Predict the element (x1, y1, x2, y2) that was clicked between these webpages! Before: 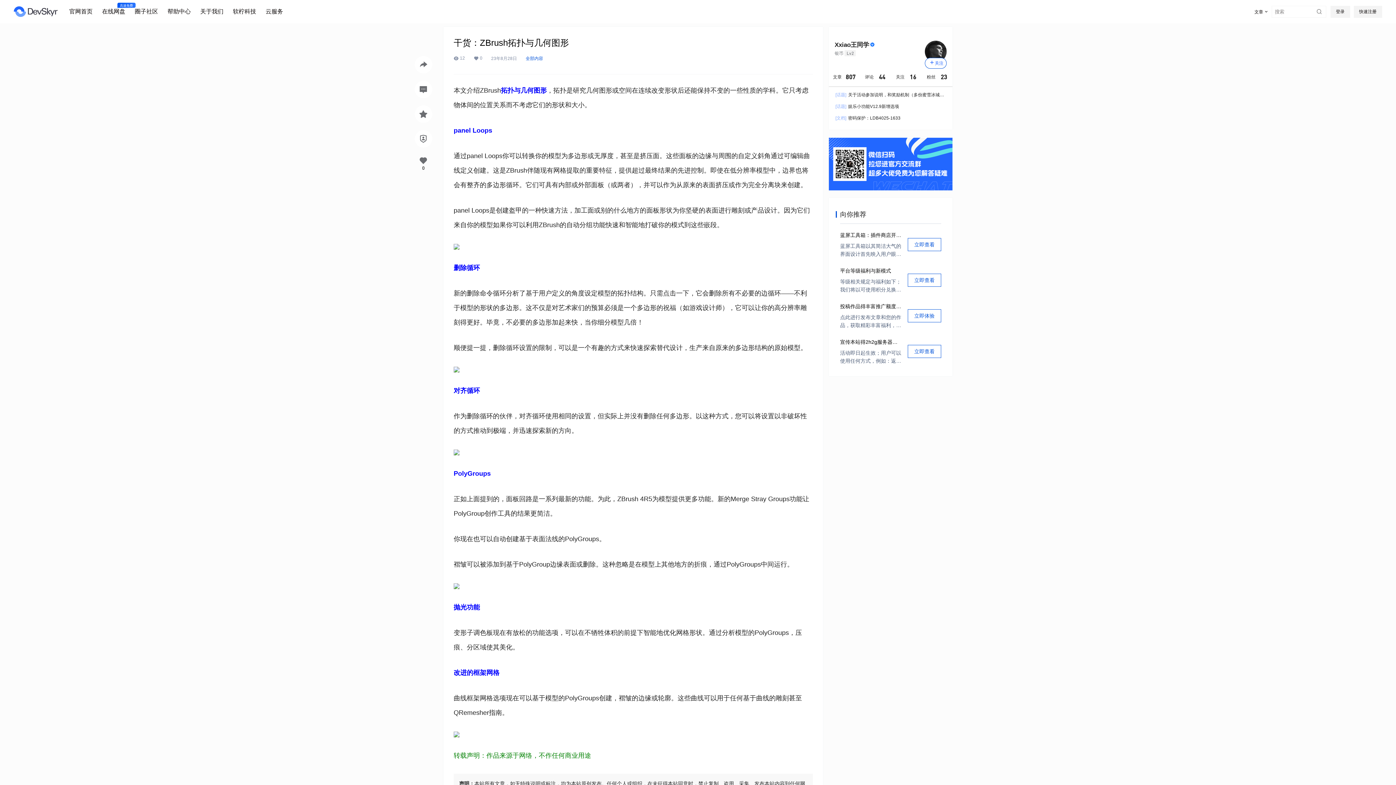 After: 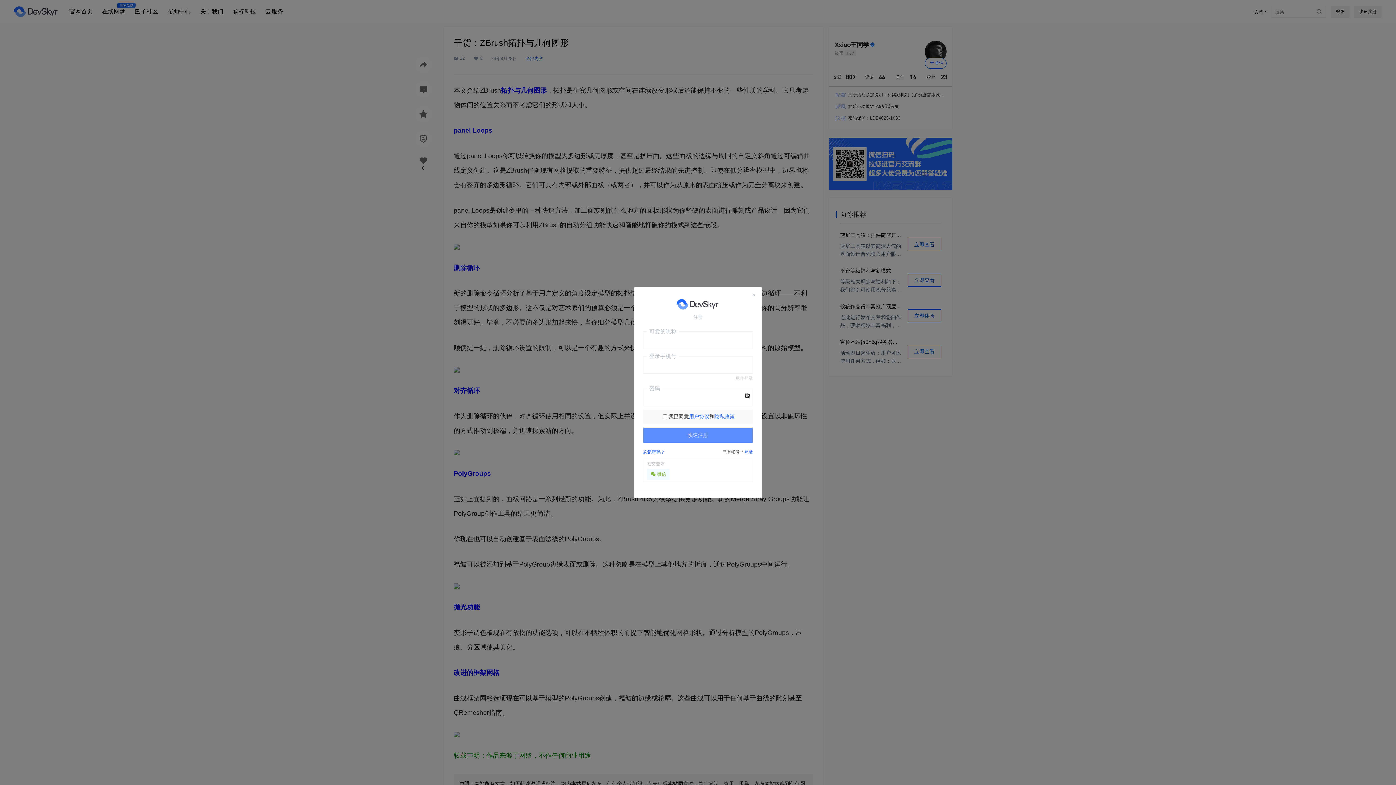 Action: label: 快速注册 bbox: (1354, 5, 1382, 17)